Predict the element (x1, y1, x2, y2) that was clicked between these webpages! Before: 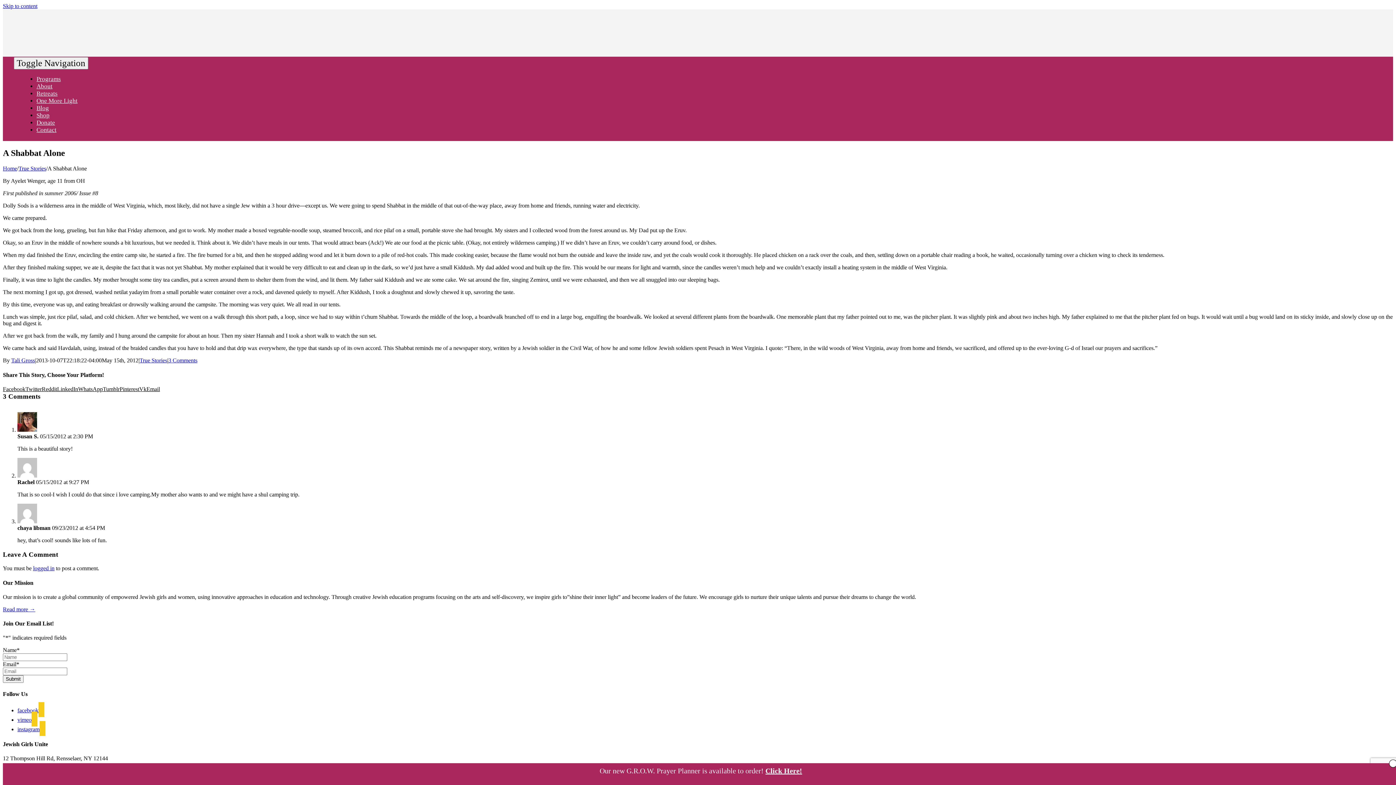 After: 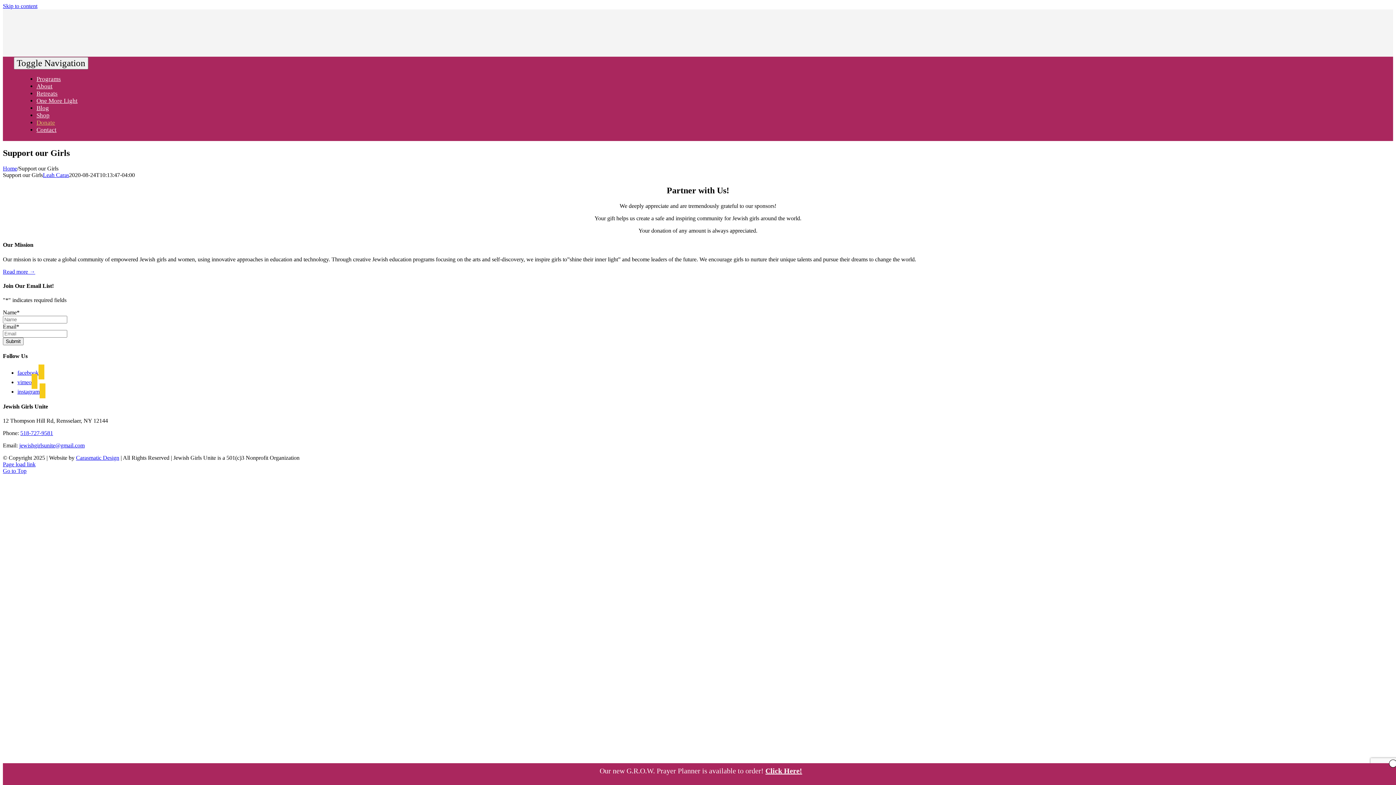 Action: bbox: (36, 117, 55, 127) label: Donate